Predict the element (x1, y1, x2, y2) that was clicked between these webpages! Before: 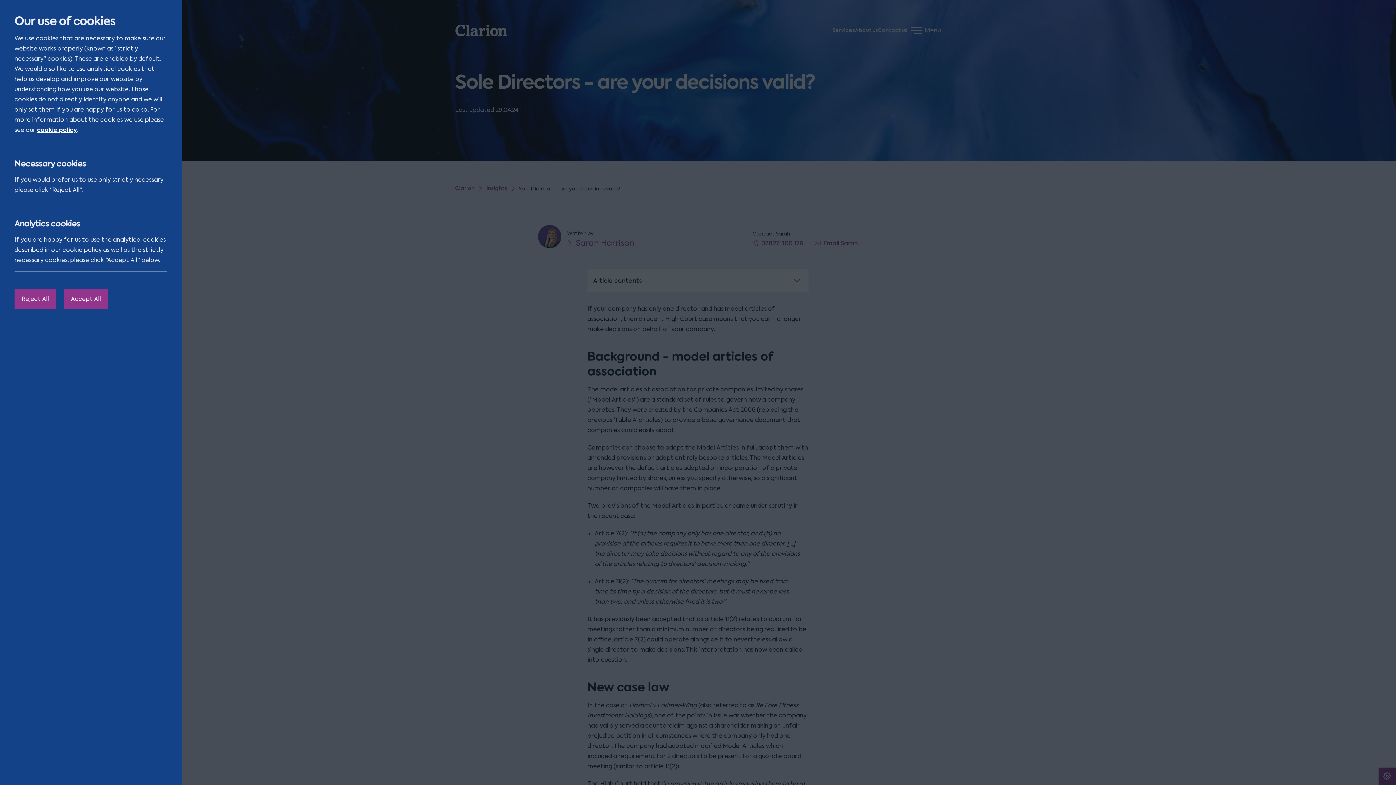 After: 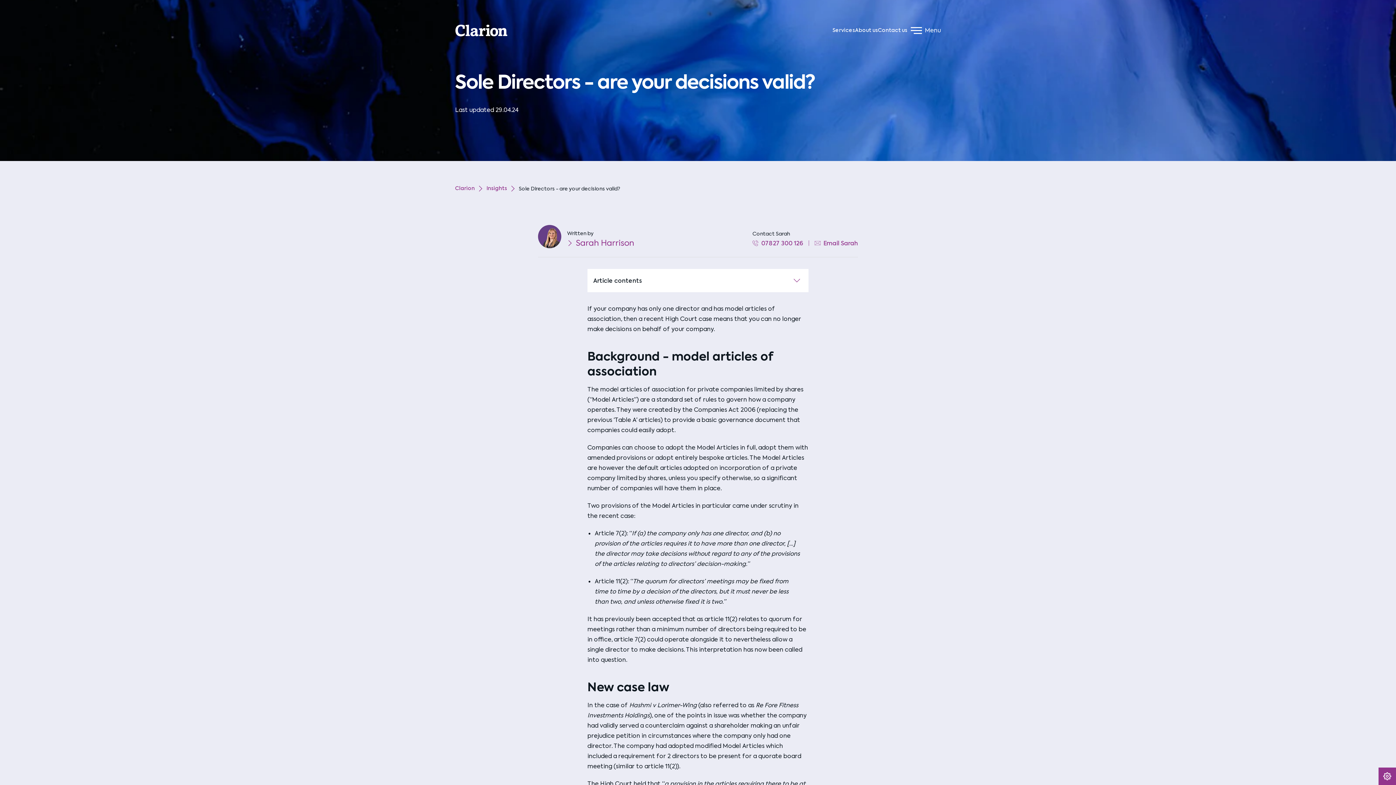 Action: bbox: (63, 289, 108, 309) label: Accept All